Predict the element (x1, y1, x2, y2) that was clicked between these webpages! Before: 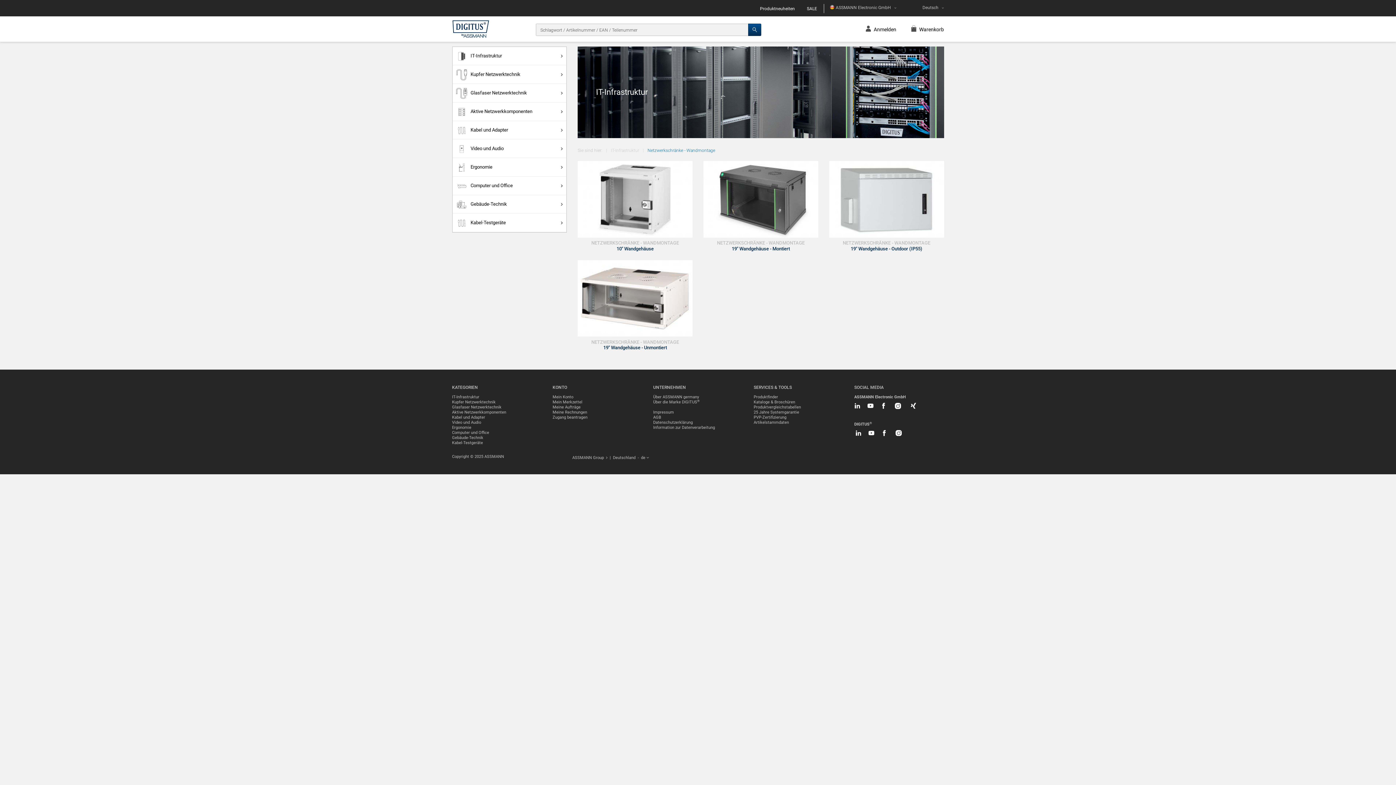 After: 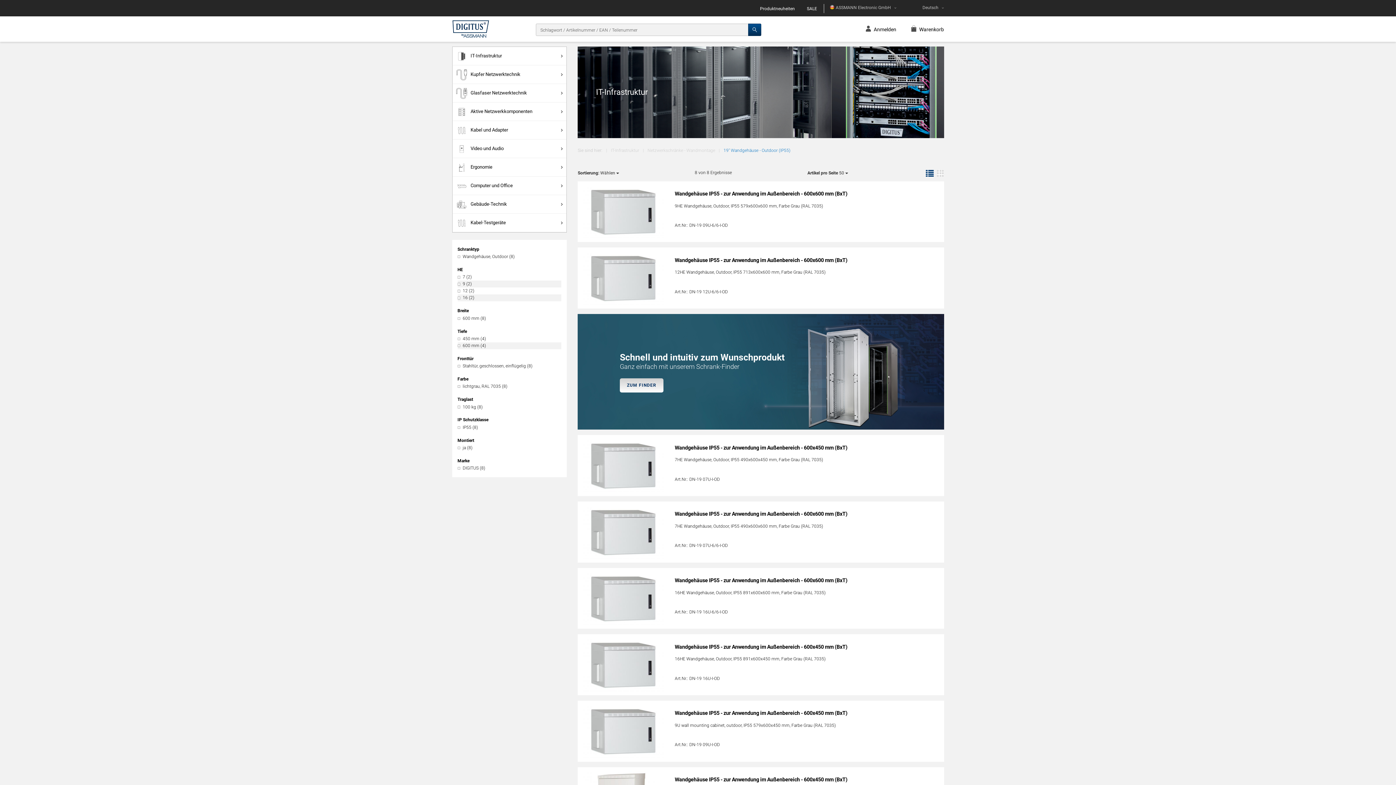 Action: bbox: (829, 195, 944, 201)